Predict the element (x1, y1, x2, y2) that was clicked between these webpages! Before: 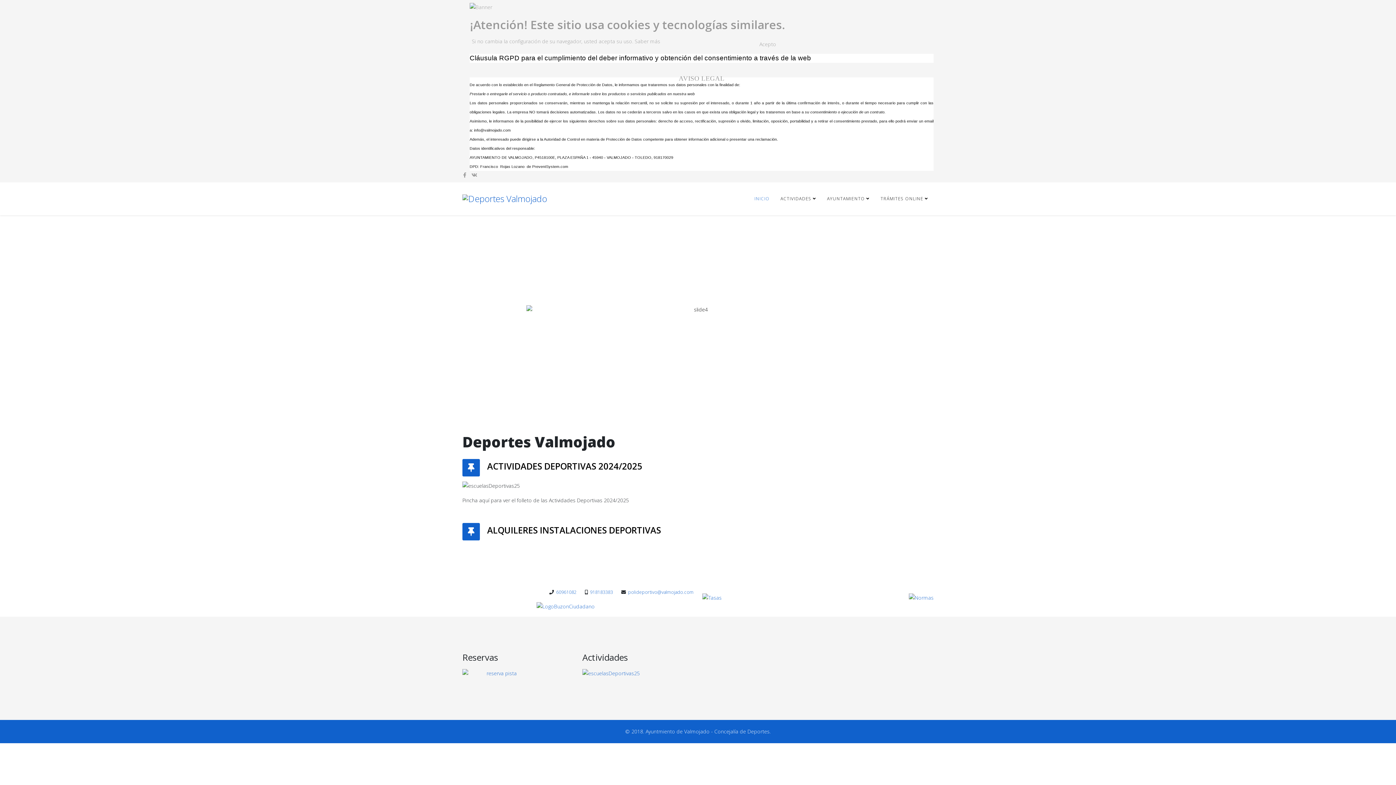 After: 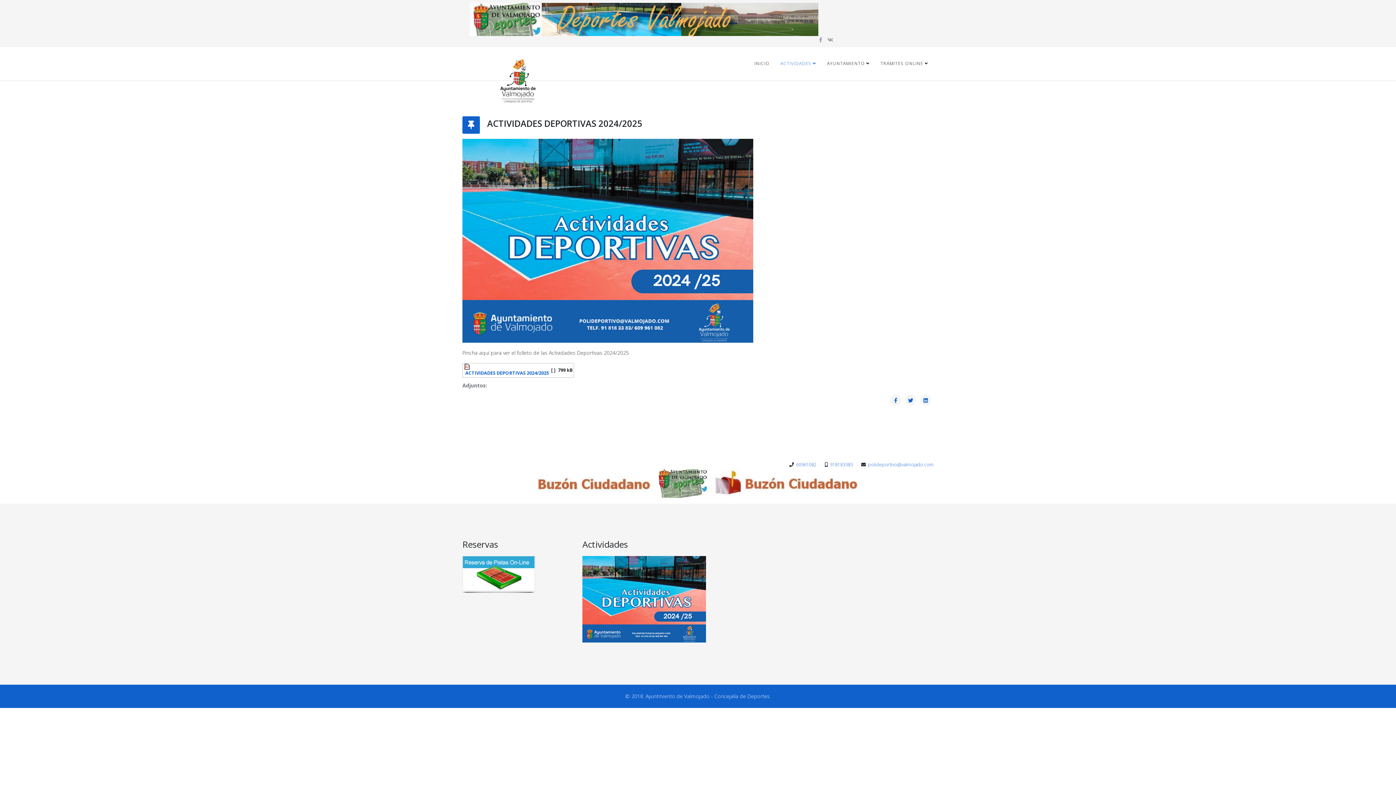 Action: label: ACTIVIDADES DEPORTIVAS 2024/2025 bbox: (487, 460, 642, 472)